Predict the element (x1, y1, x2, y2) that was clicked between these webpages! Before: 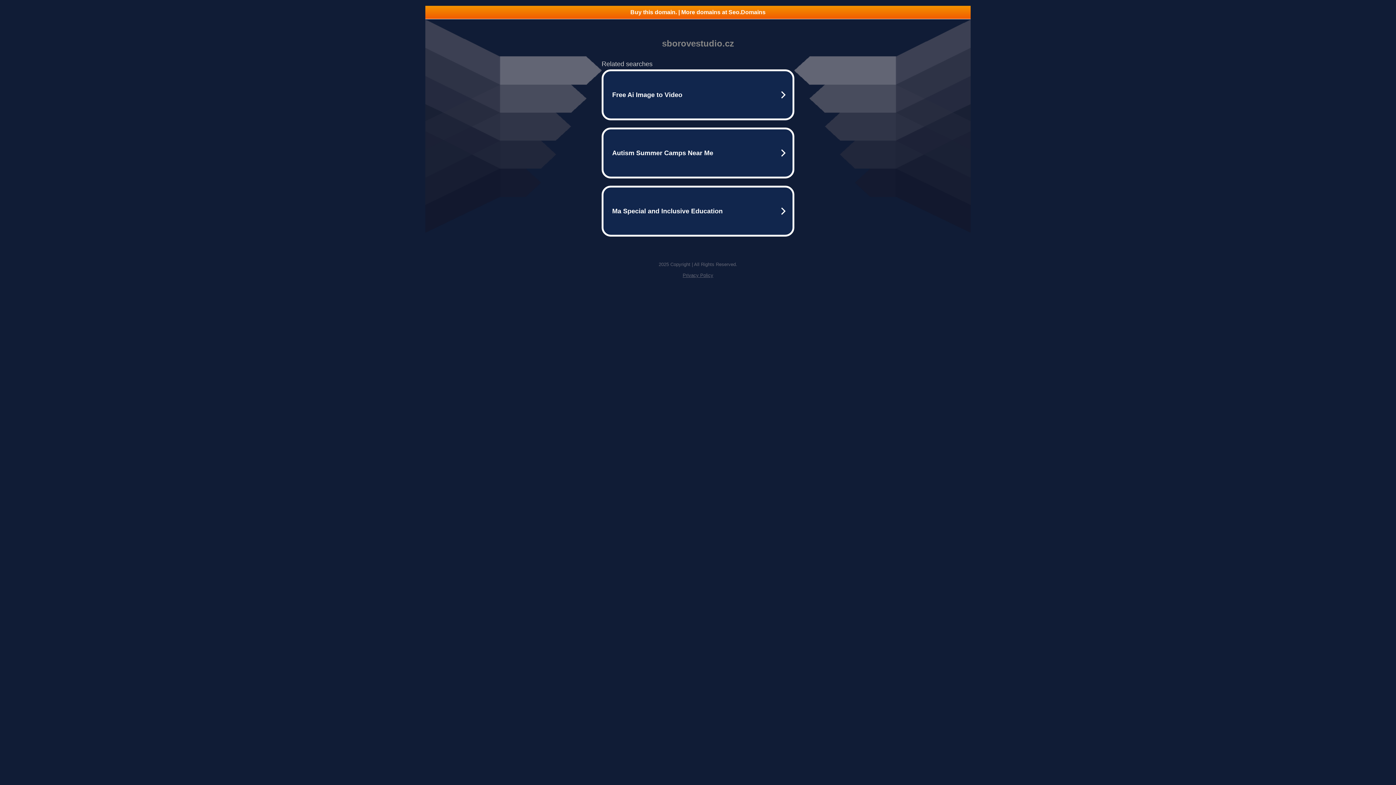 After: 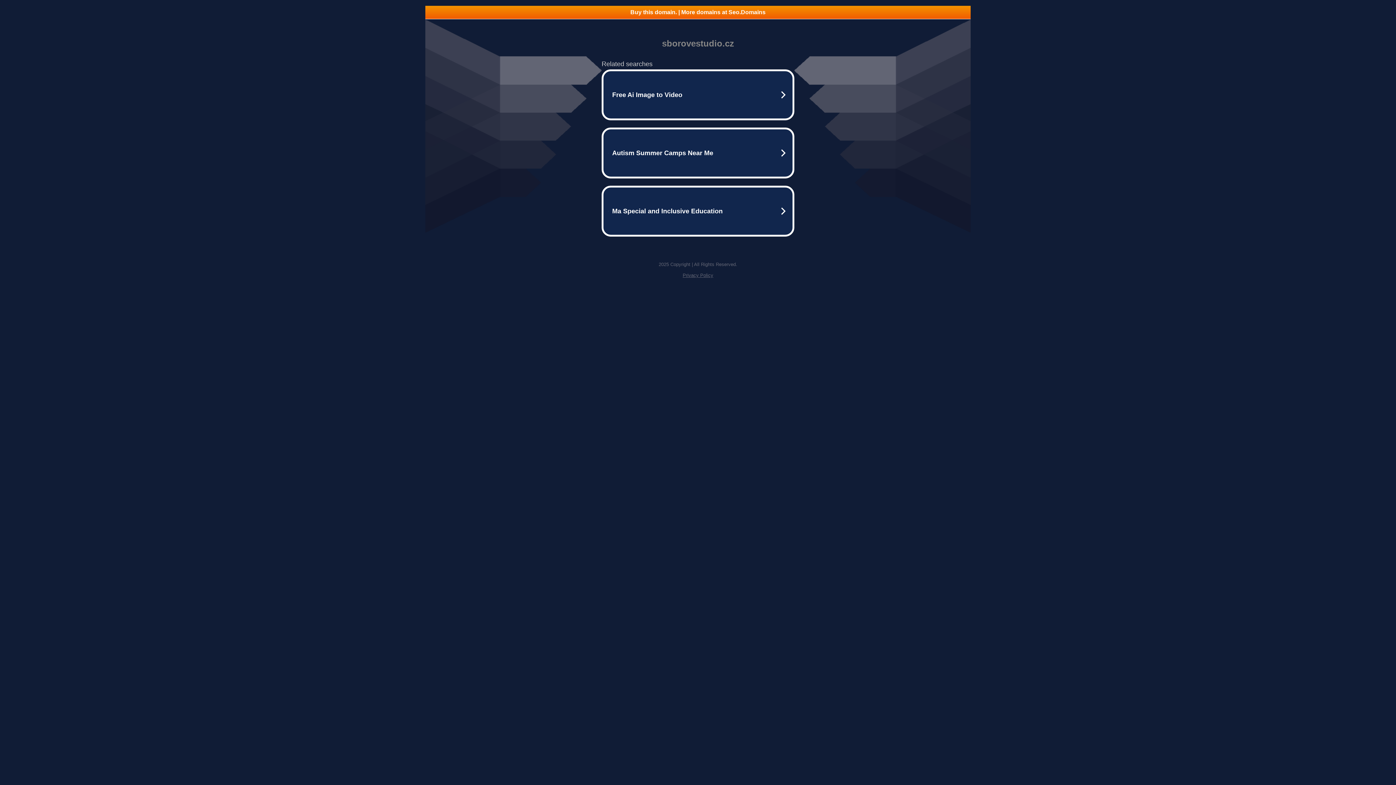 Action: bbox: (682, 272, 713, 278) label: Privacy Policy